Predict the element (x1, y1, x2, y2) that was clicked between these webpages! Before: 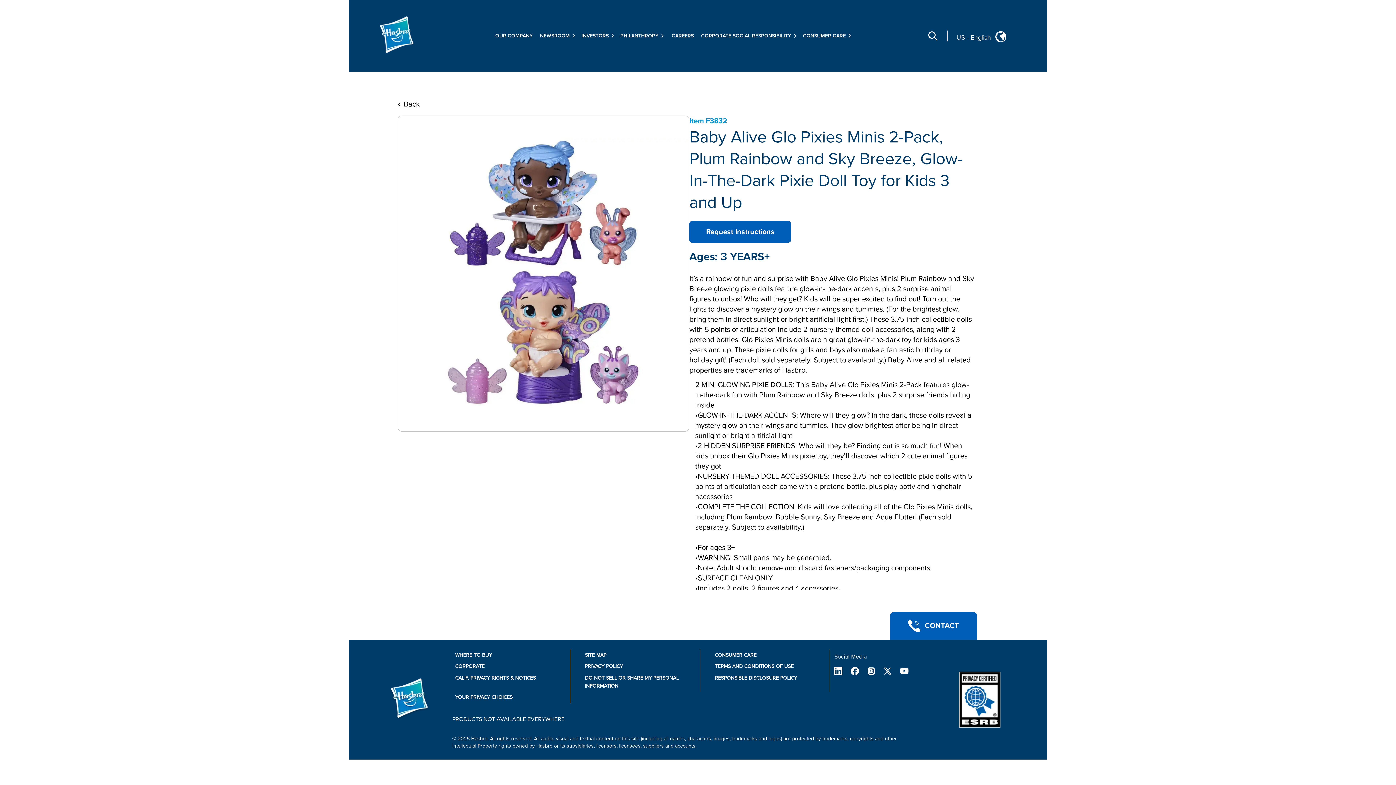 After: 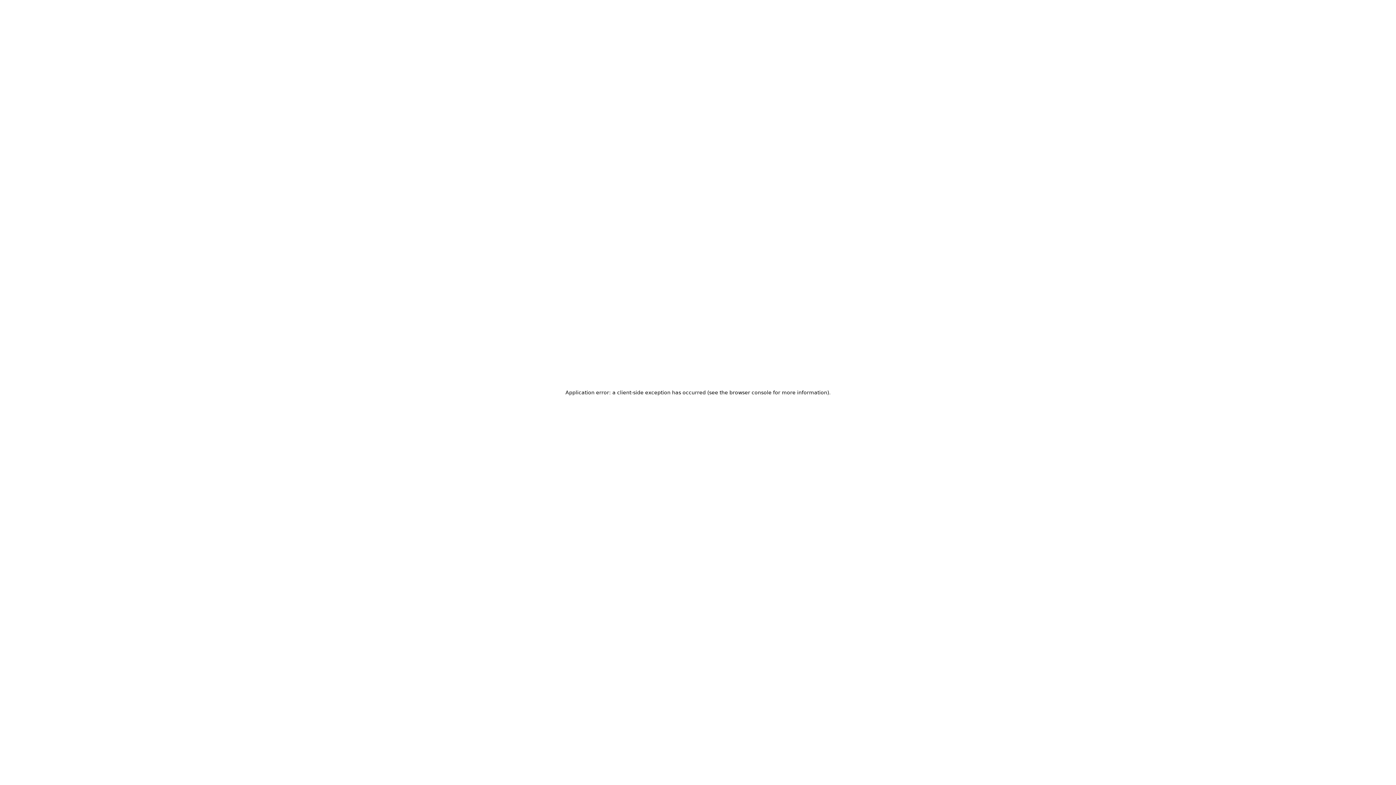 Action: label: PRIVACY POLICY bbox: (585, 663, 623, 669)